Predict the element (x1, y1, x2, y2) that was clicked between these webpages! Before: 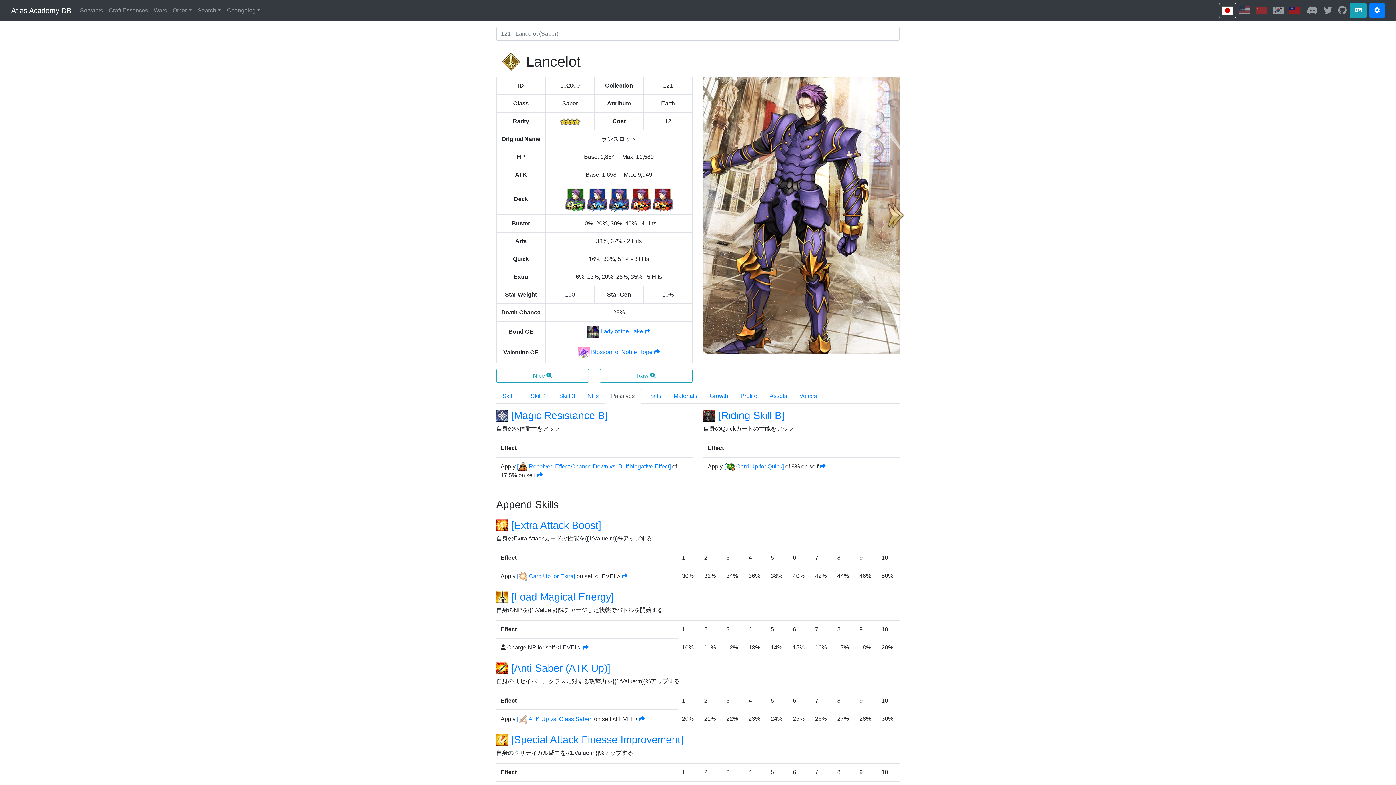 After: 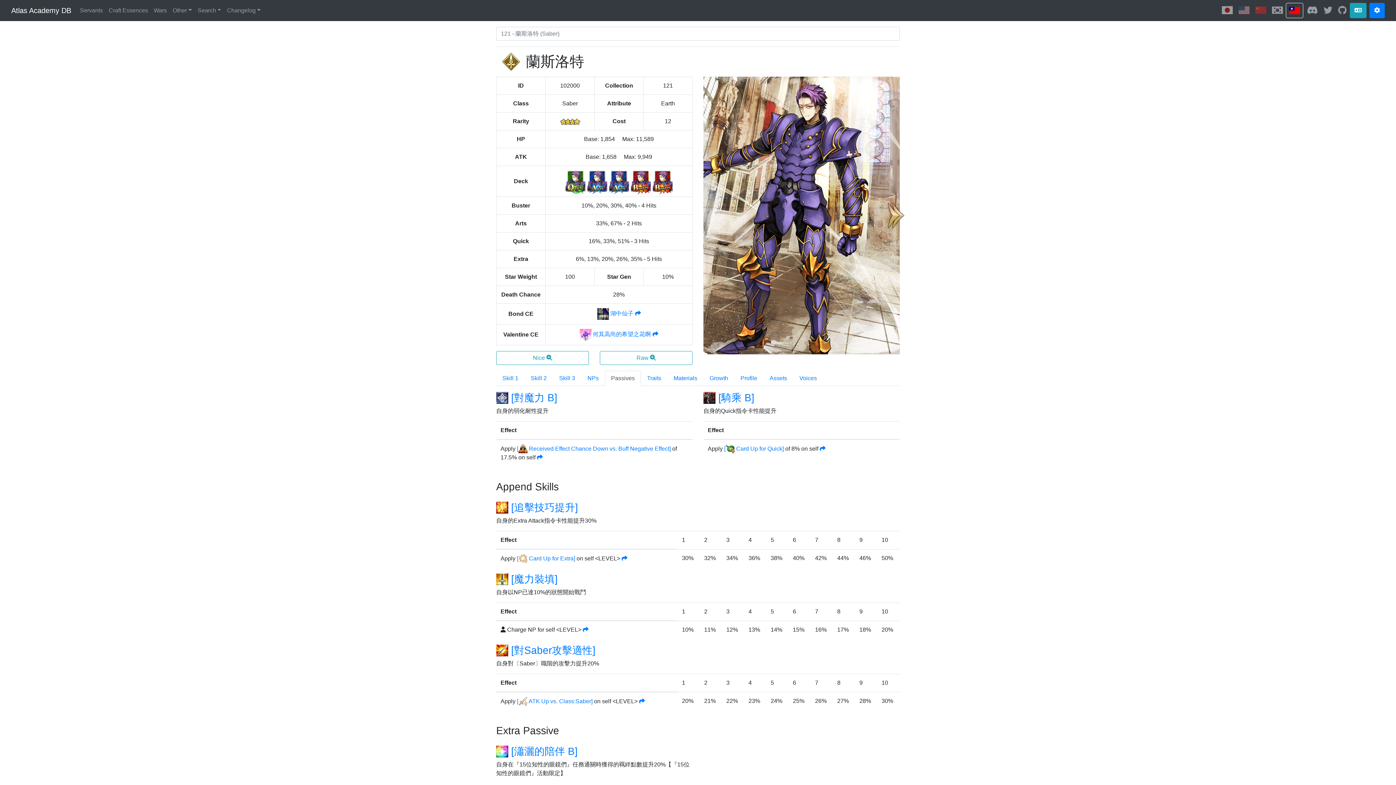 Action: bbox: (1286, 2, 1303, 17)